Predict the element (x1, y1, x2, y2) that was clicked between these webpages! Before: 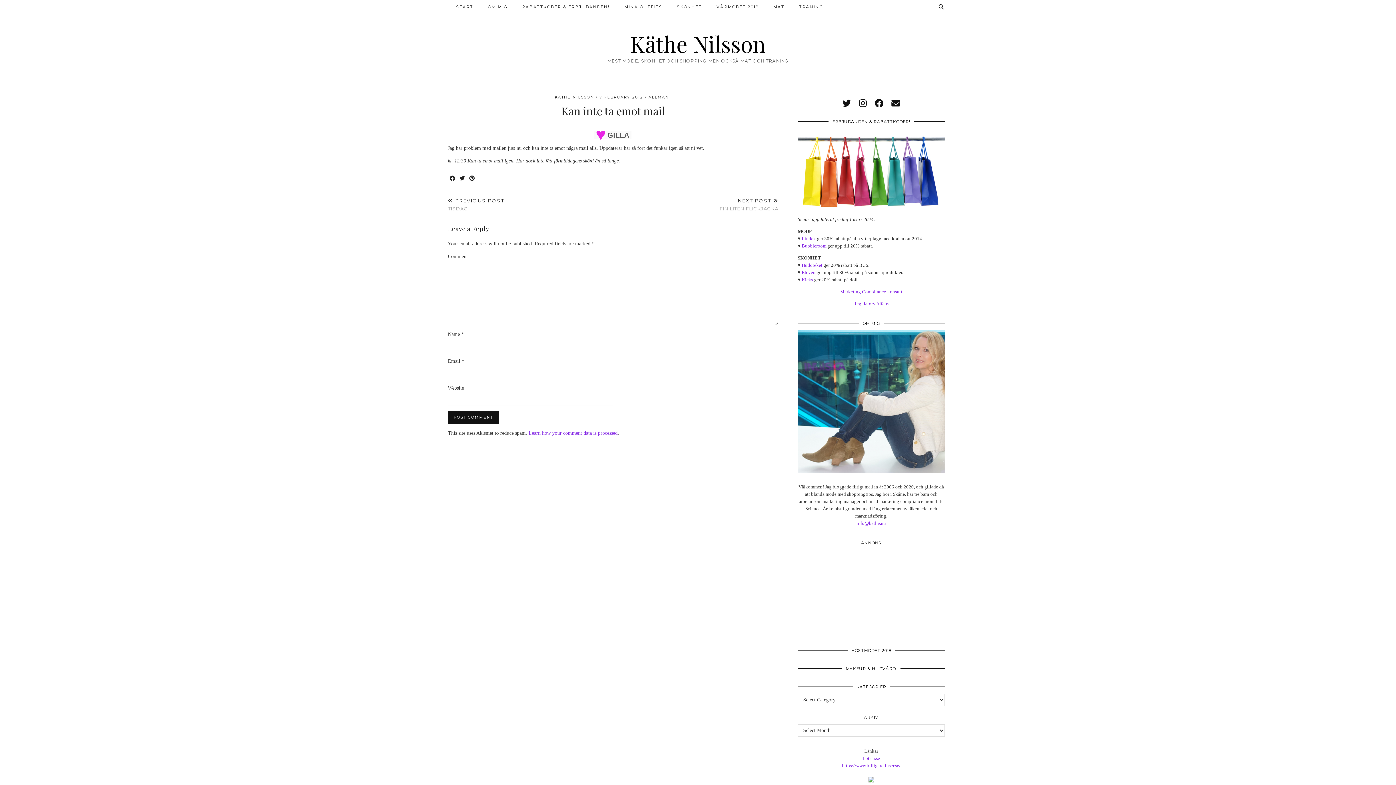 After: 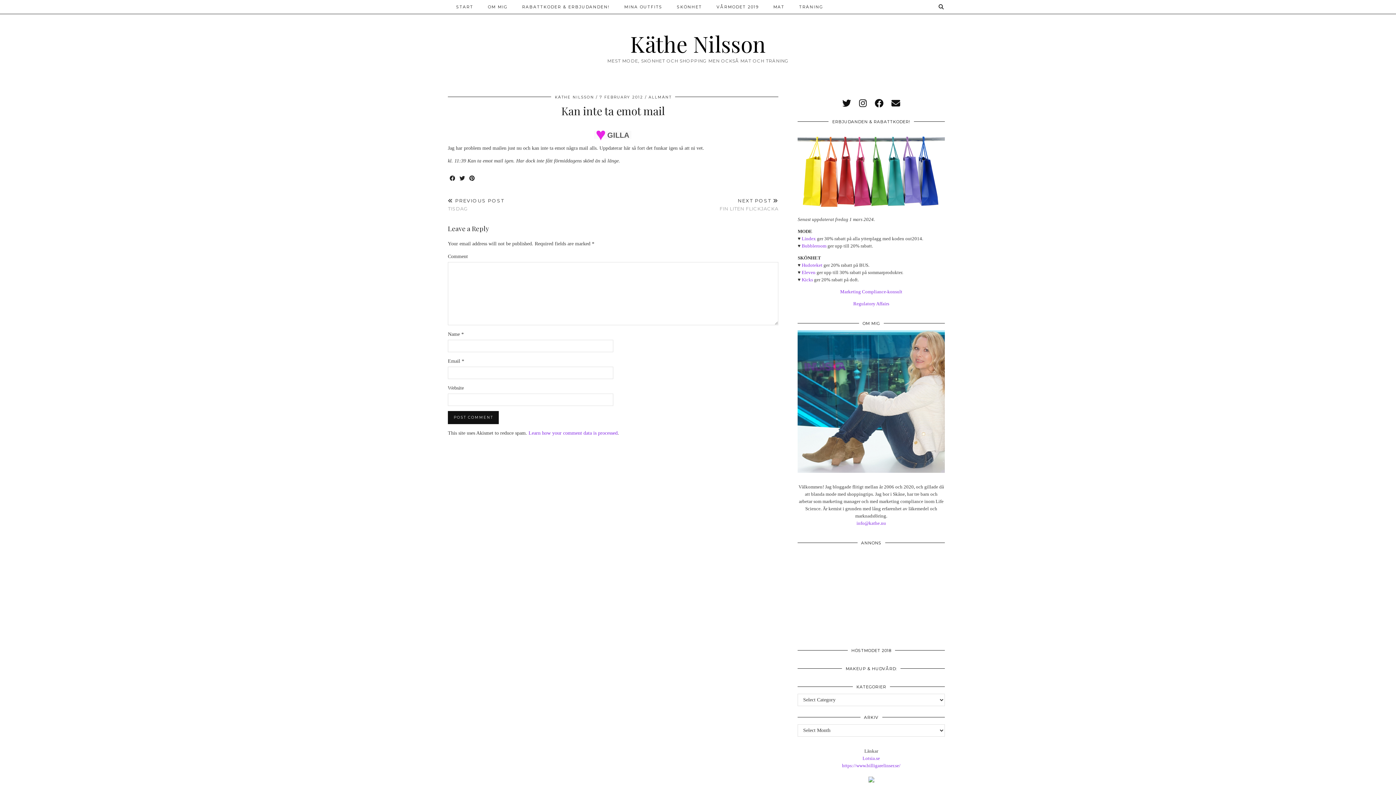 Action: bbox: (868, 778, 874, 784)